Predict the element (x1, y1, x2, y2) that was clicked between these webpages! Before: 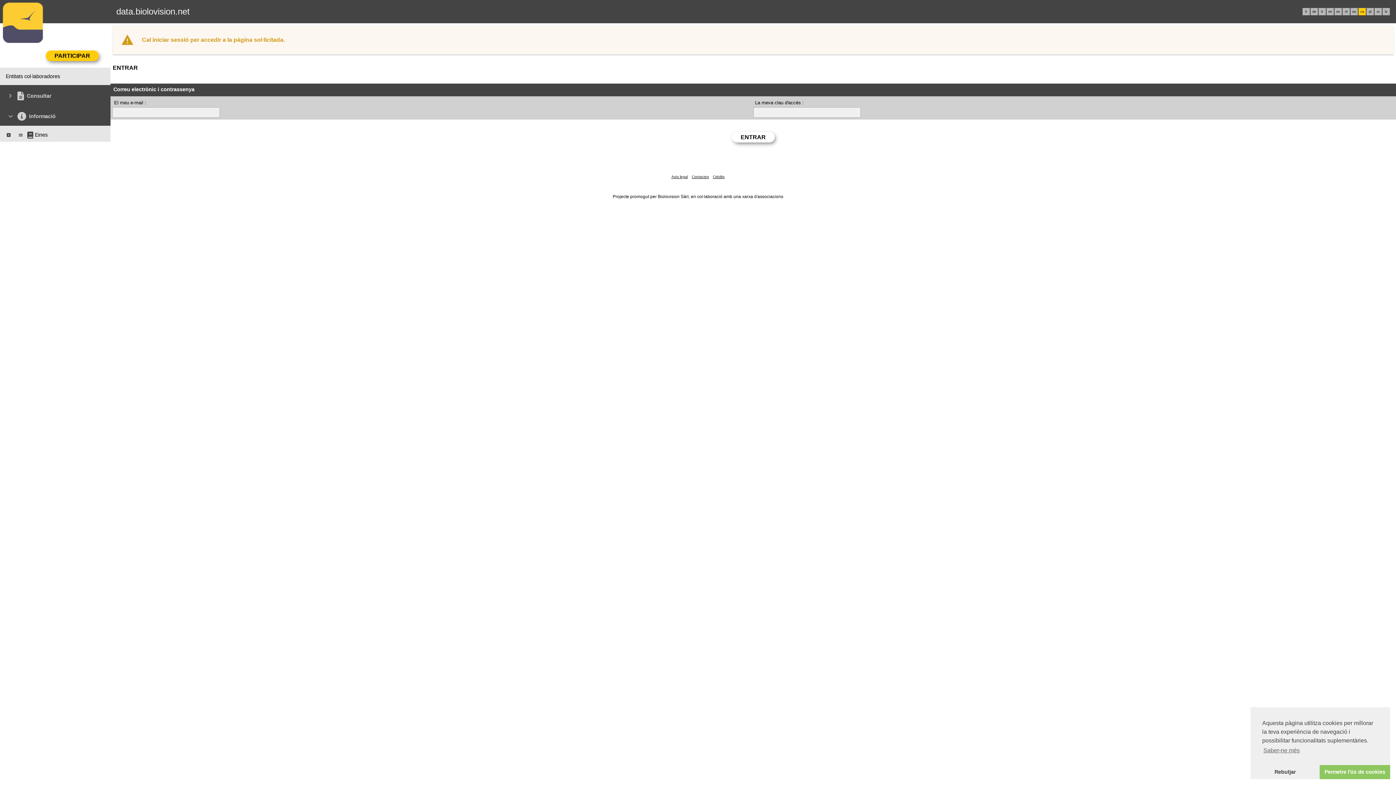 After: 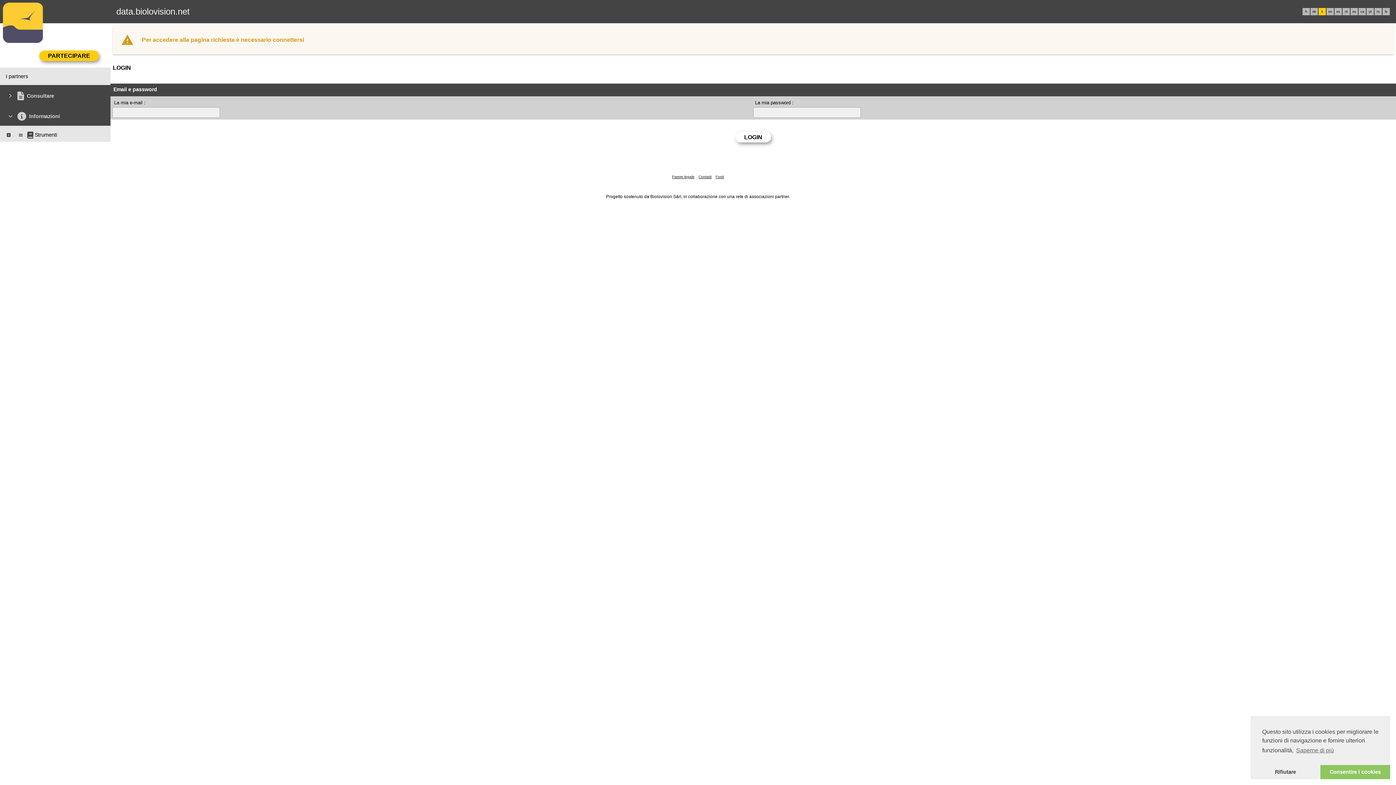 Action: label: it bbox: (1321, 9, 1323, 13)